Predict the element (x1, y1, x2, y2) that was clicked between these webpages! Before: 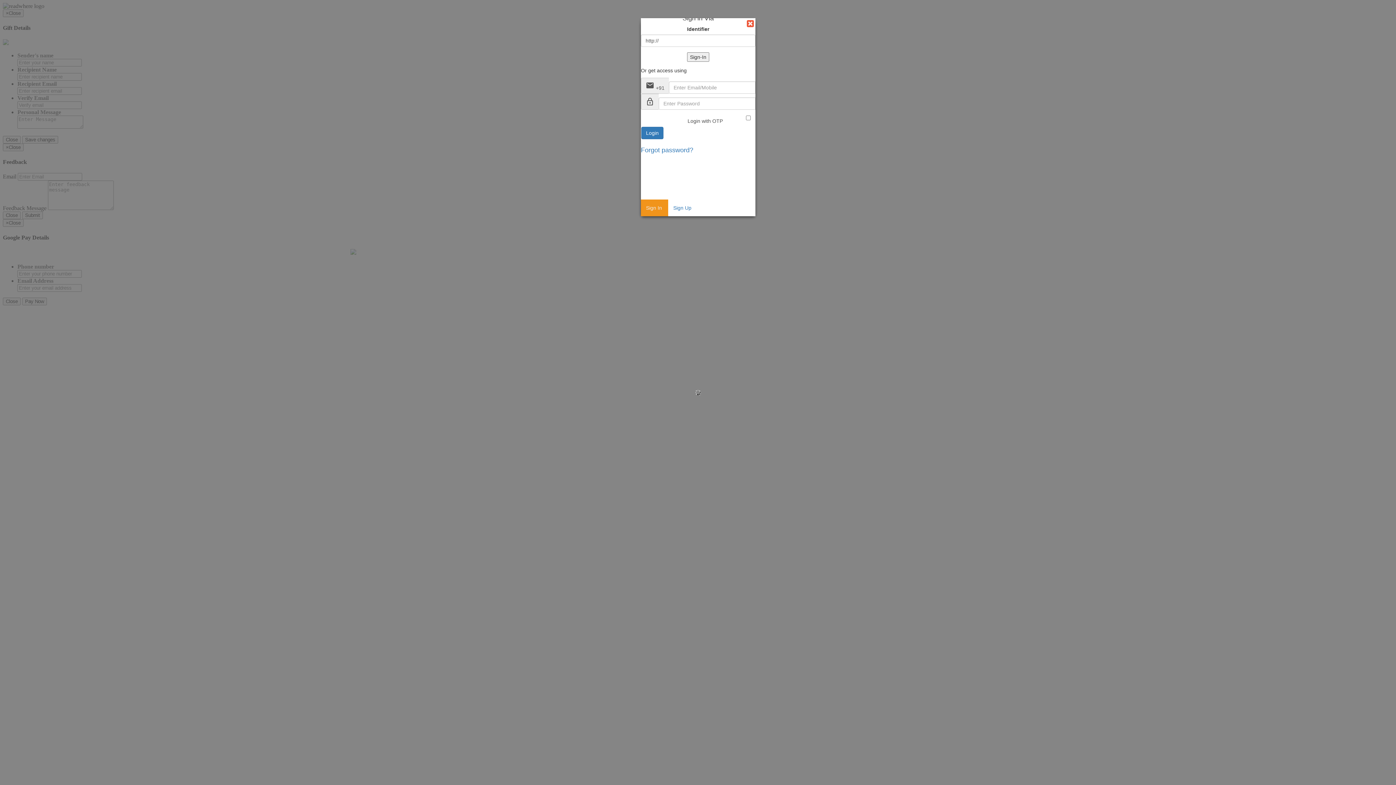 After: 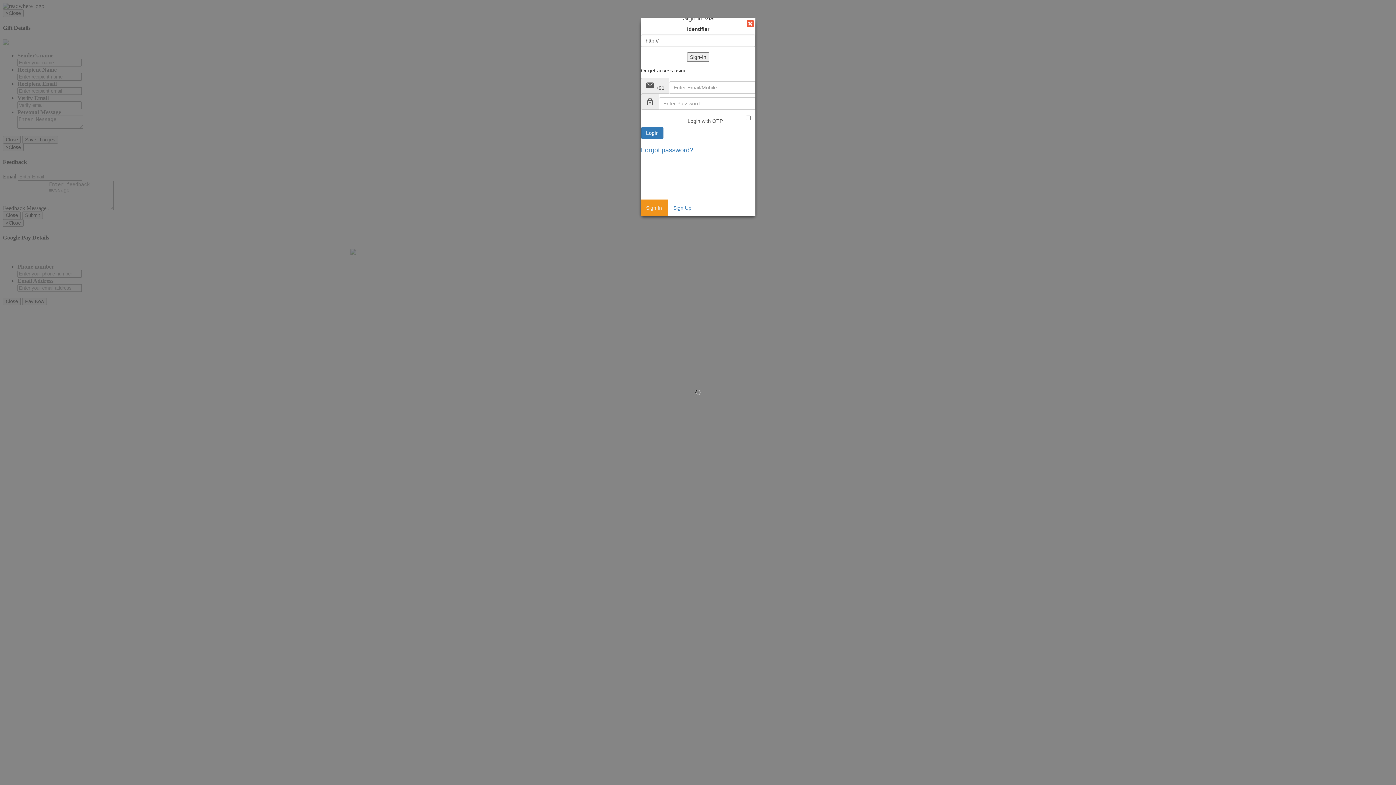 Action: bbox: (744, 18, 755, 29)